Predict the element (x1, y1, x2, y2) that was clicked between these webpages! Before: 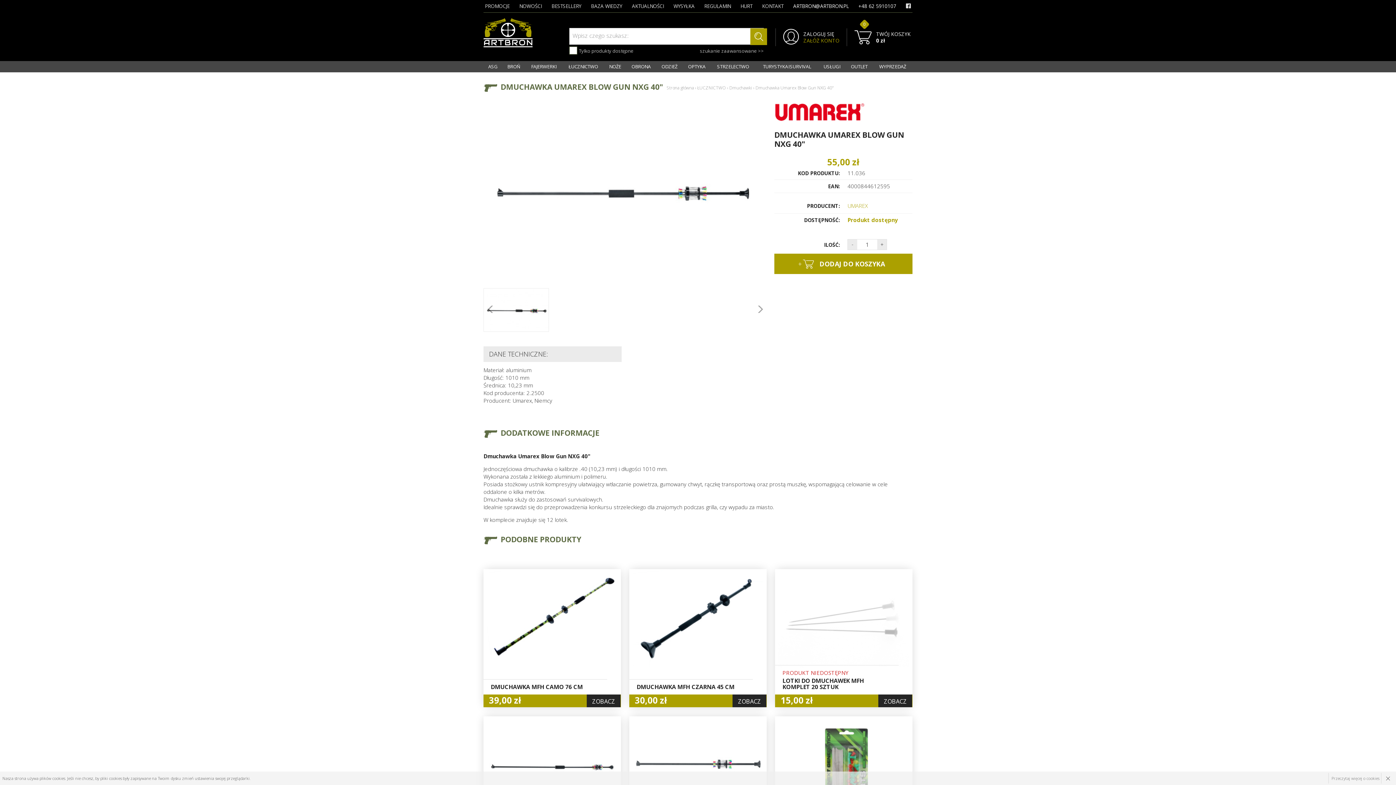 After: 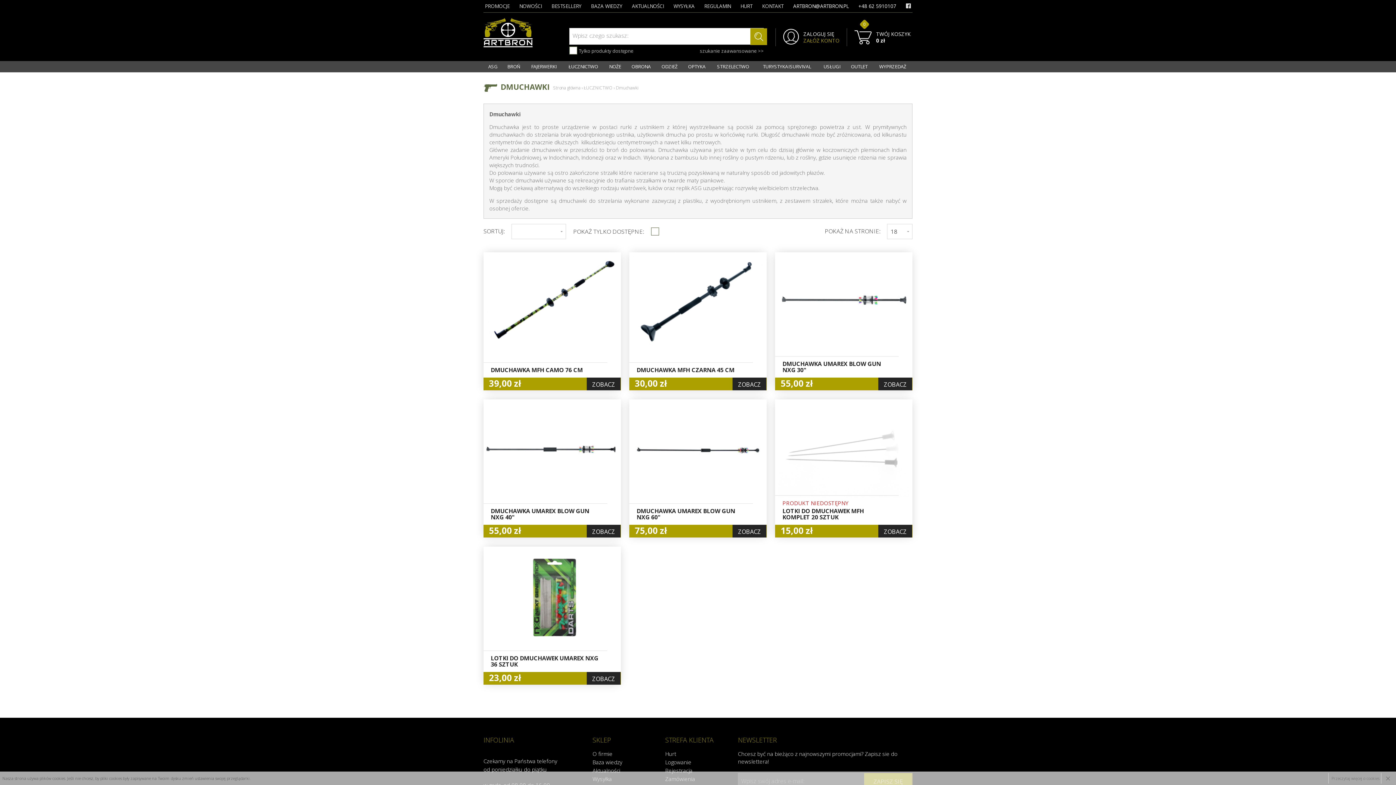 Action: label: Dmuchawki bbox: (729, 84, 752, 91)